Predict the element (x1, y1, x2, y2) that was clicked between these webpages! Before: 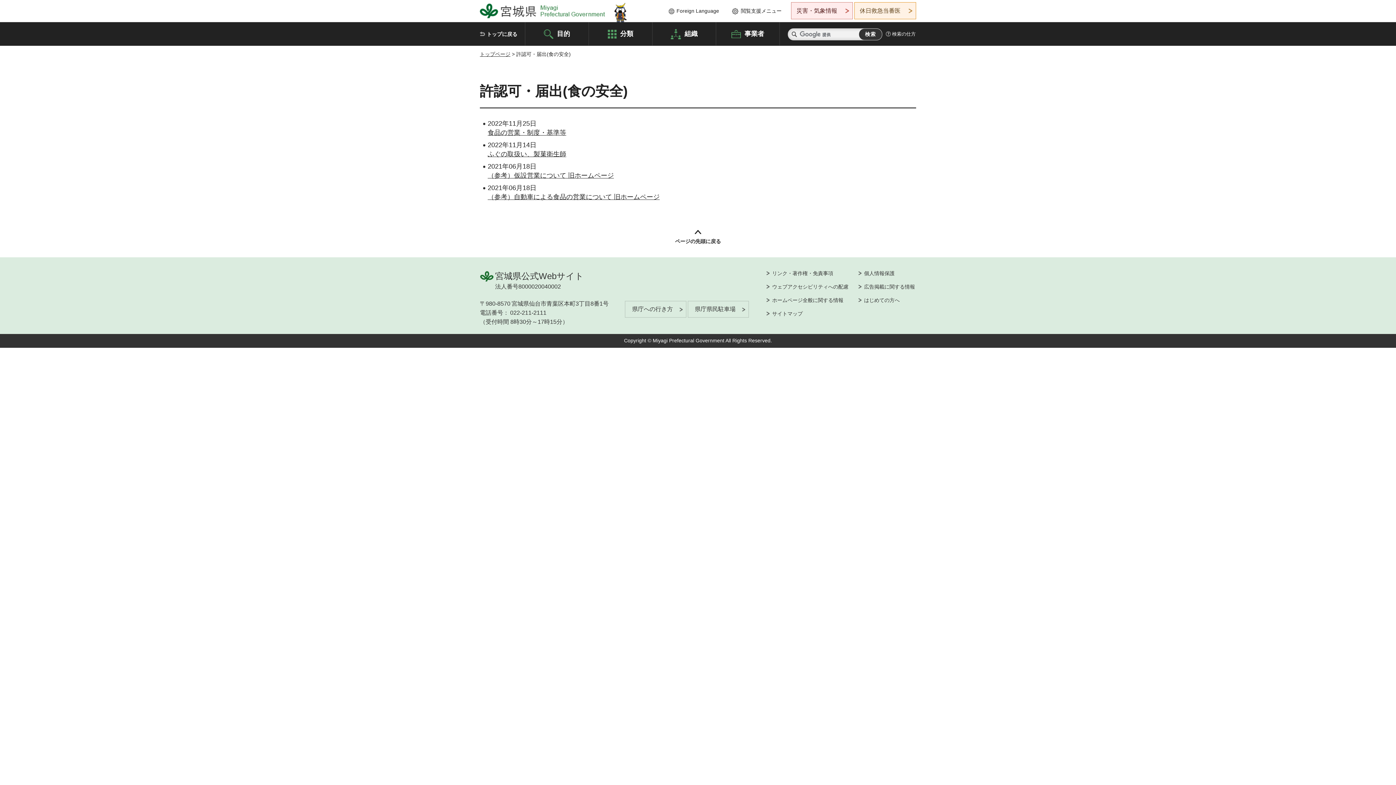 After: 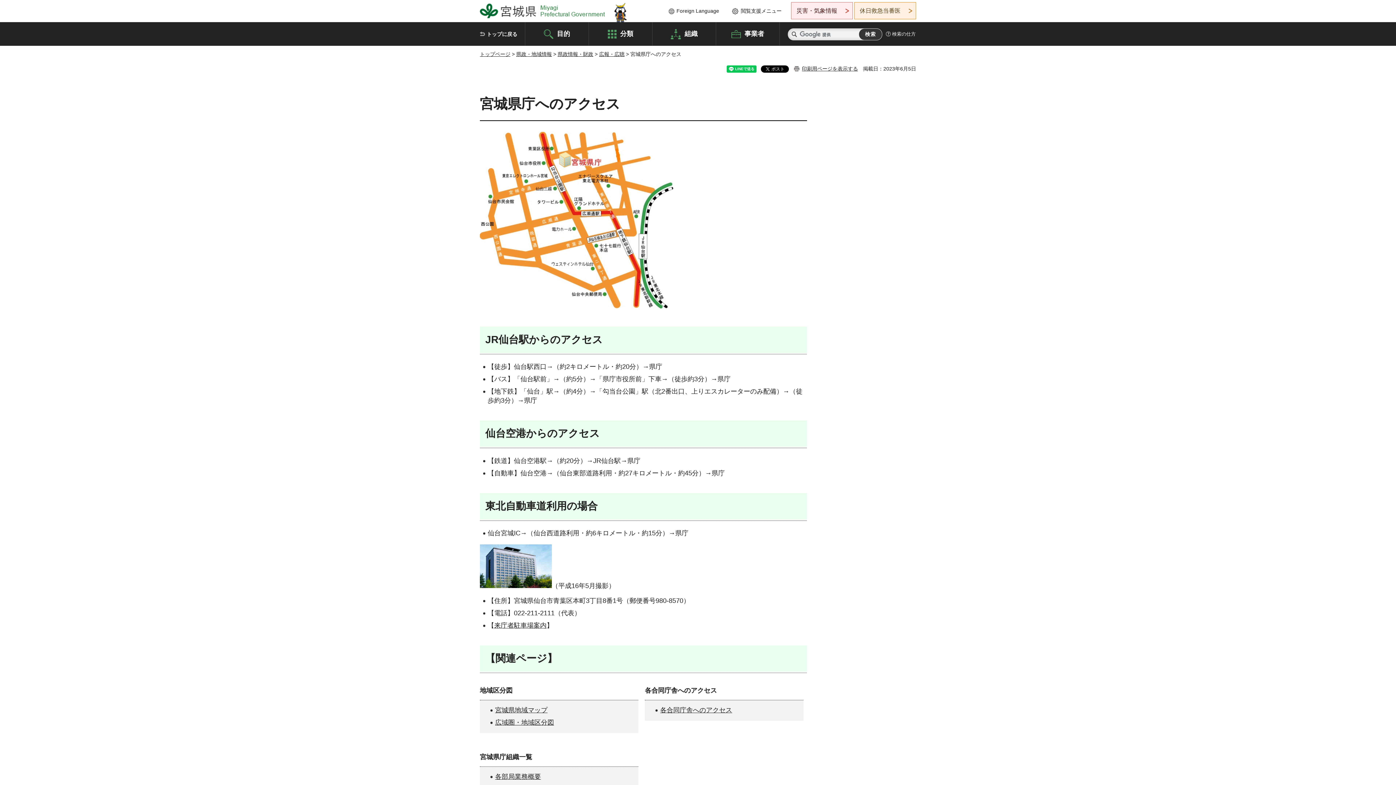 Action: label: 県庁への行き方 bbox: (625, 301, 686, 317)